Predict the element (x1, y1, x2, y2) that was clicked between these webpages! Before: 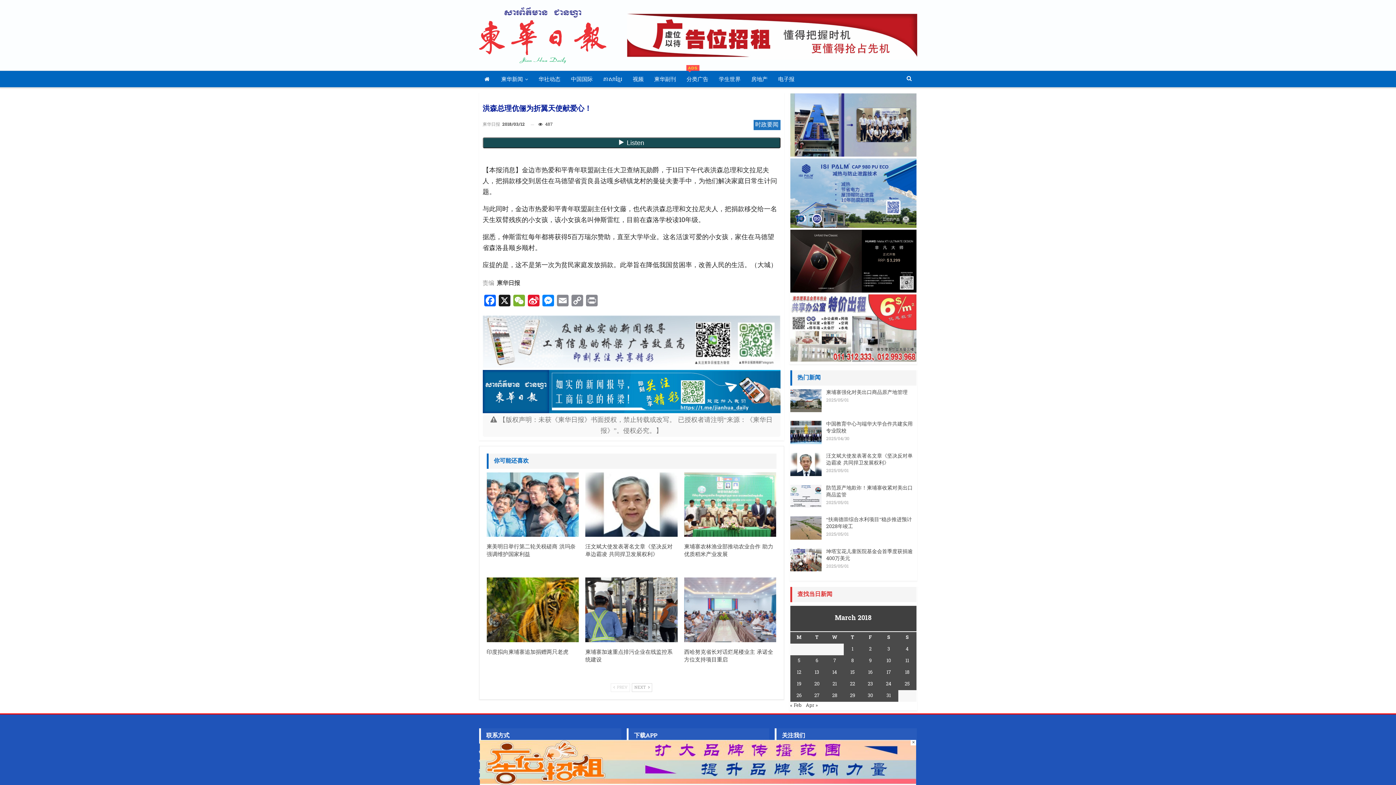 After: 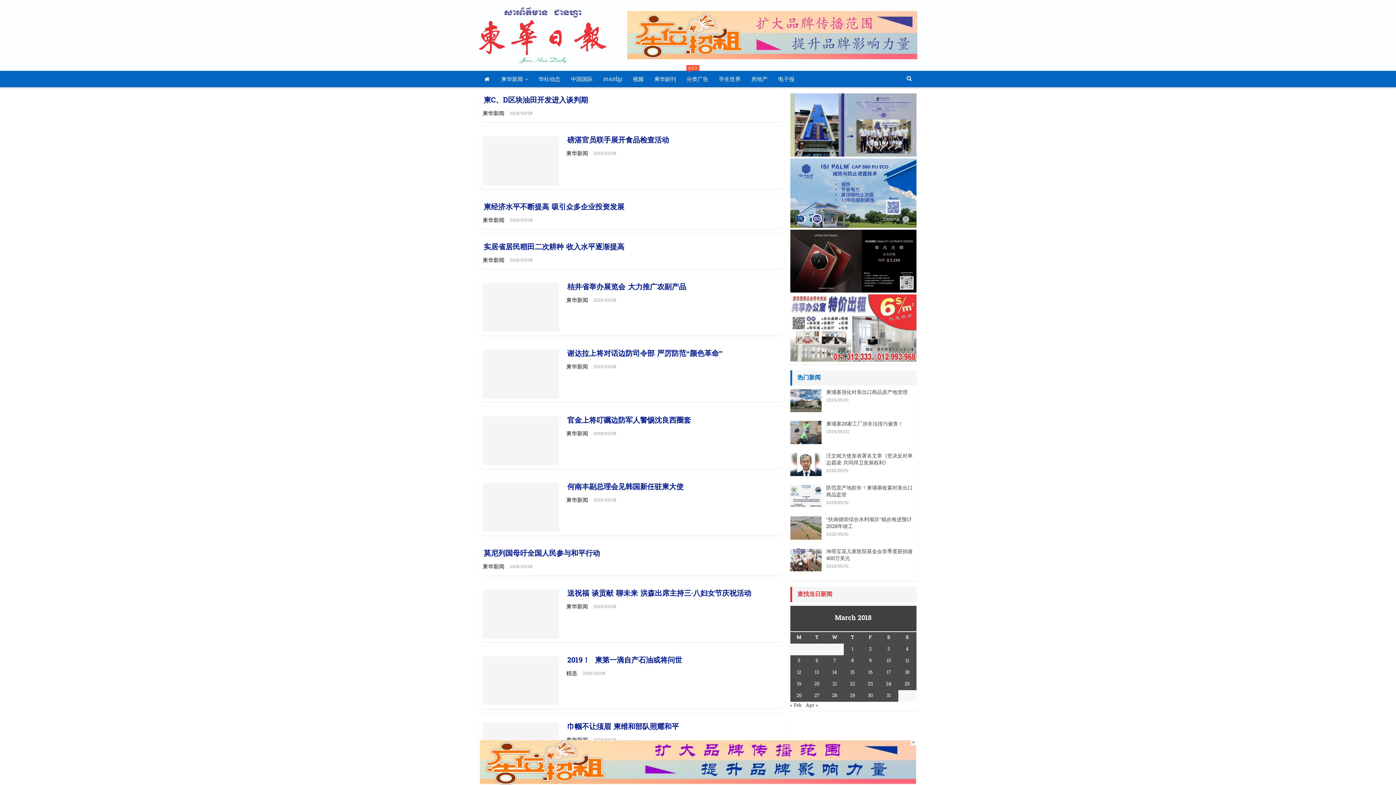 Action: bbox: (851, 657, 854, 664) label: Posts published on March 8, 2018